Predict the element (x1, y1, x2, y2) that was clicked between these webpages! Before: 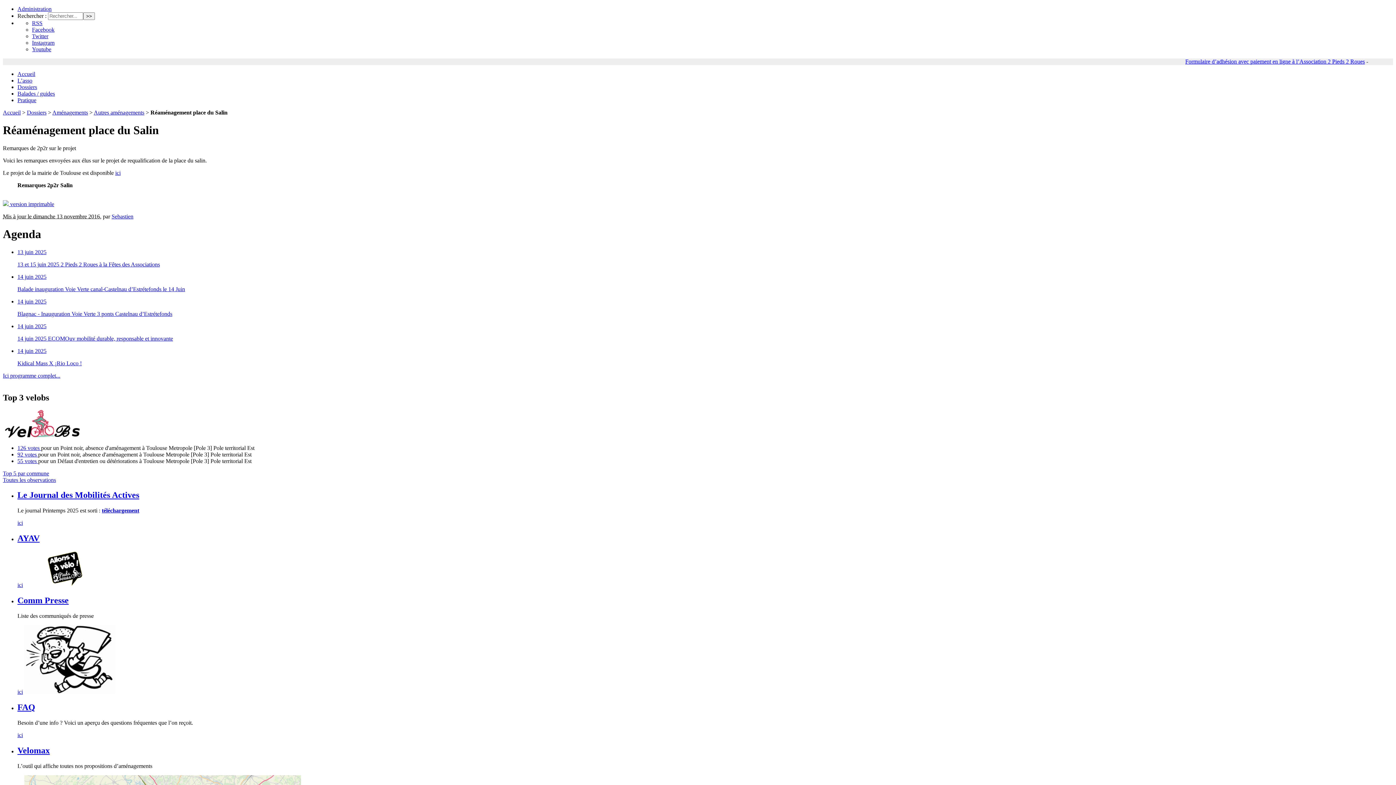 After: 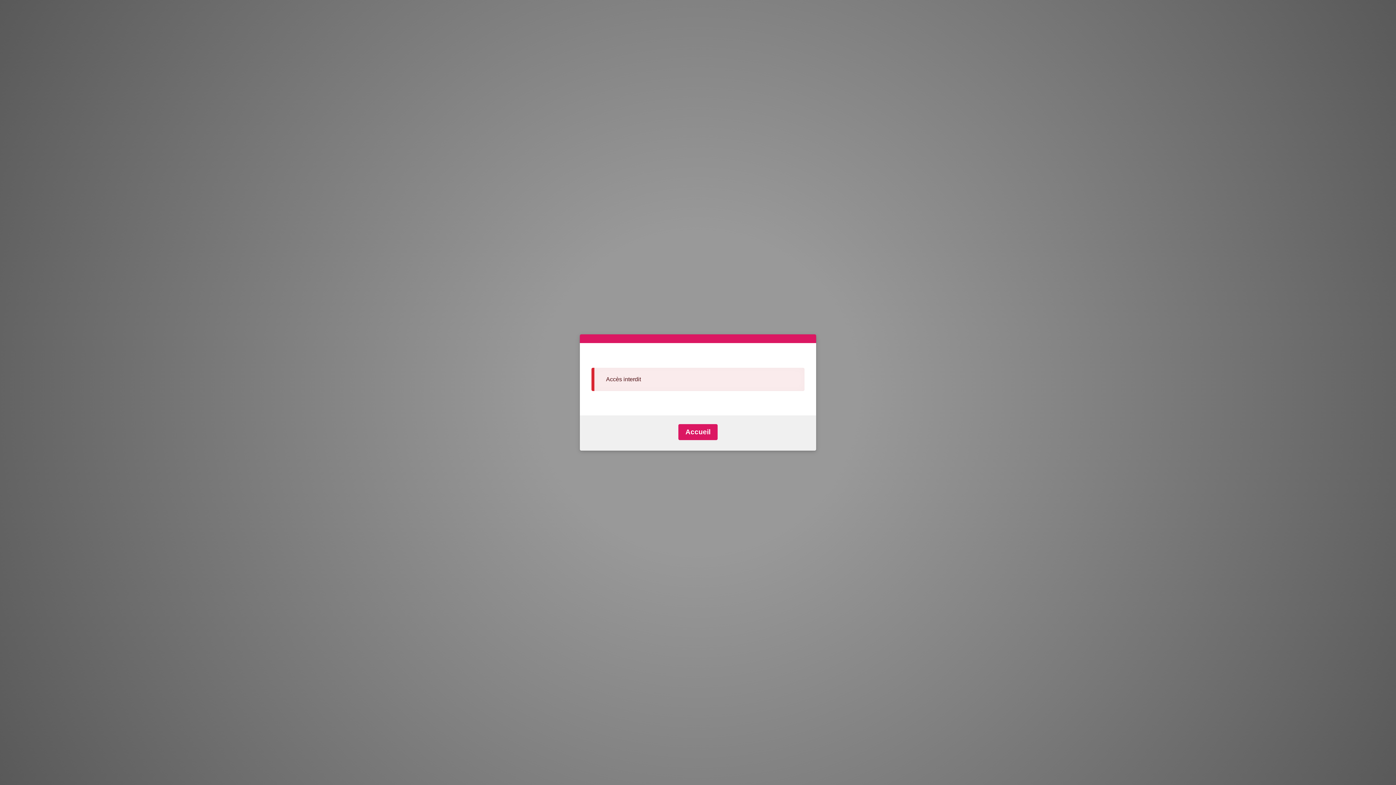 Action: label:  version imprimable bbox: (2, 201, 54, 207)